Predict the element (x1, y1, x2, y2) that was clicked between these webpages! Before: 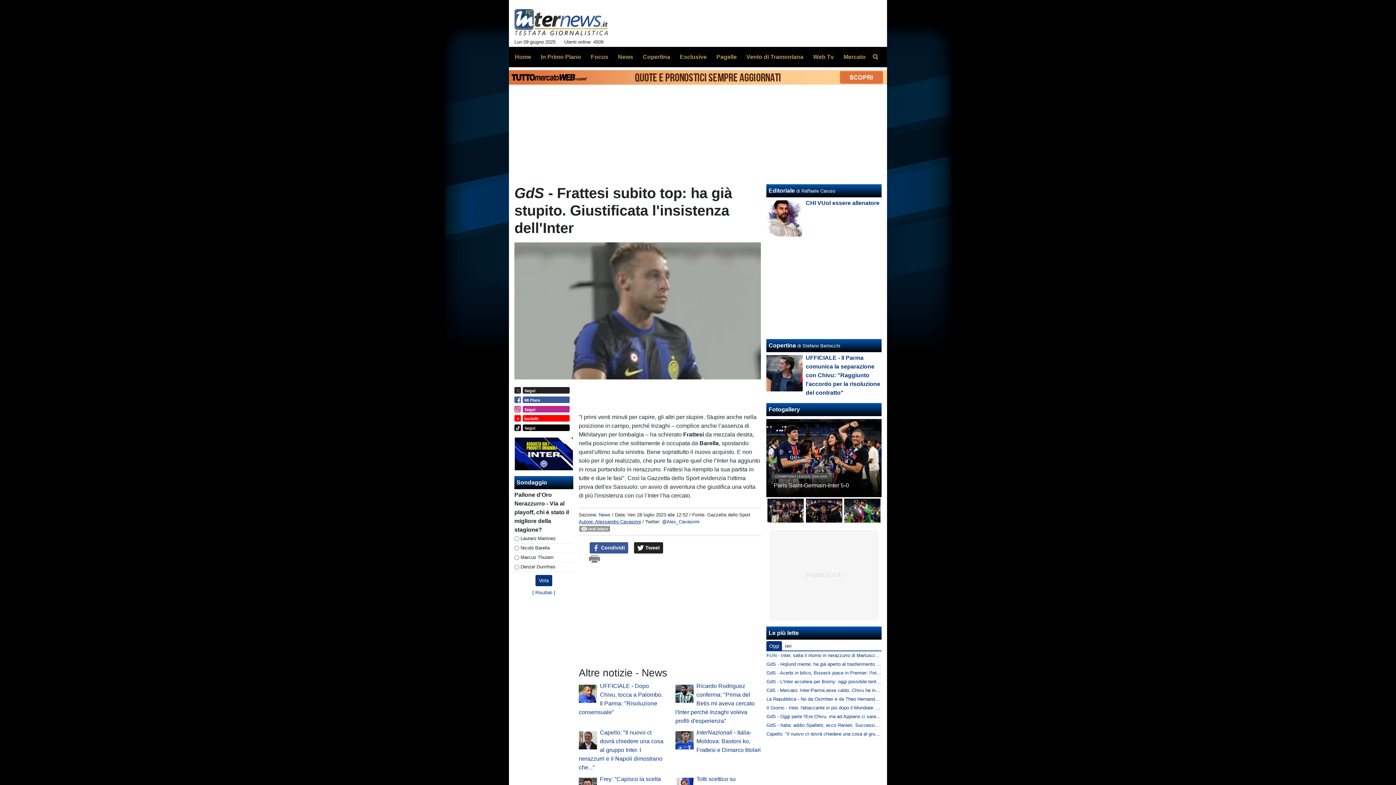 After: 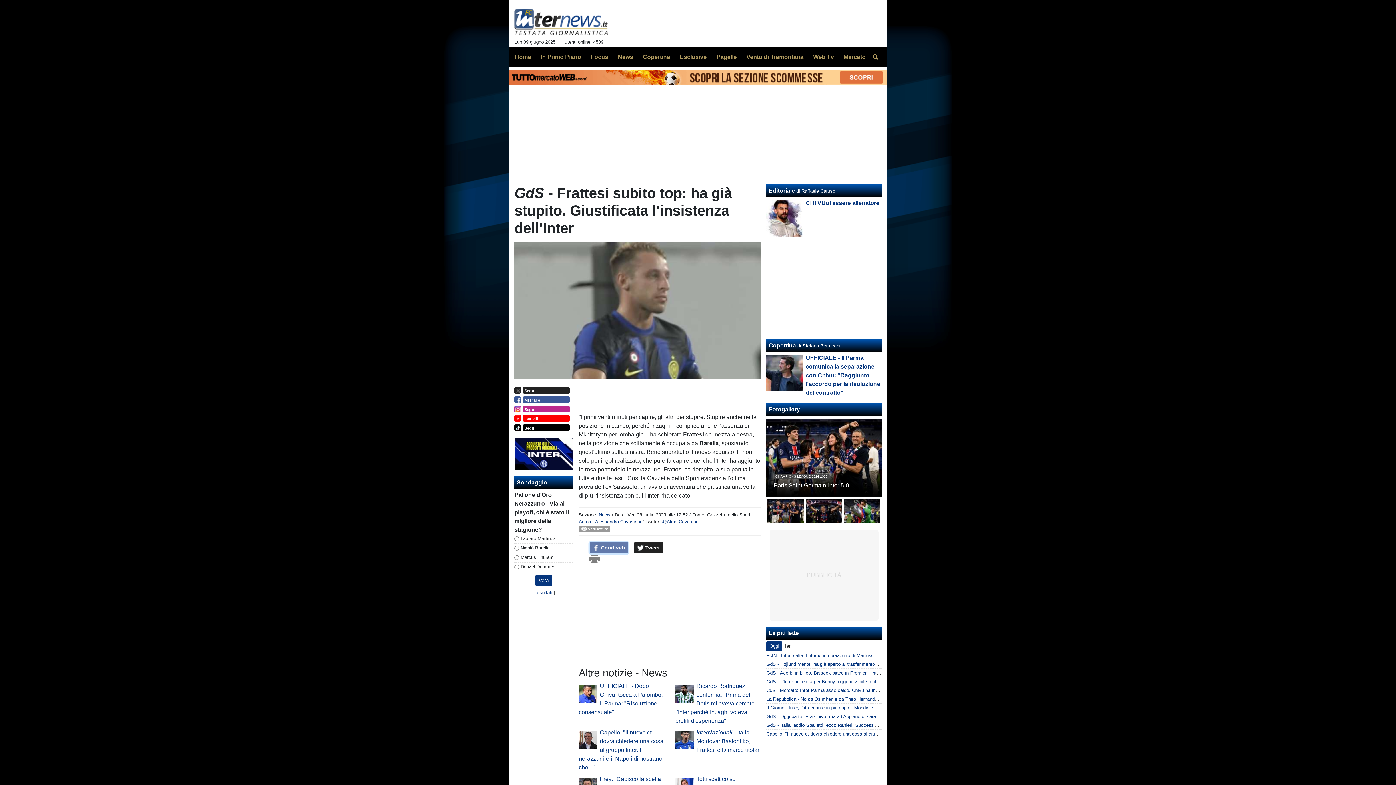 Action: bbox: (589, 542, 628, 553) label:  Condividi